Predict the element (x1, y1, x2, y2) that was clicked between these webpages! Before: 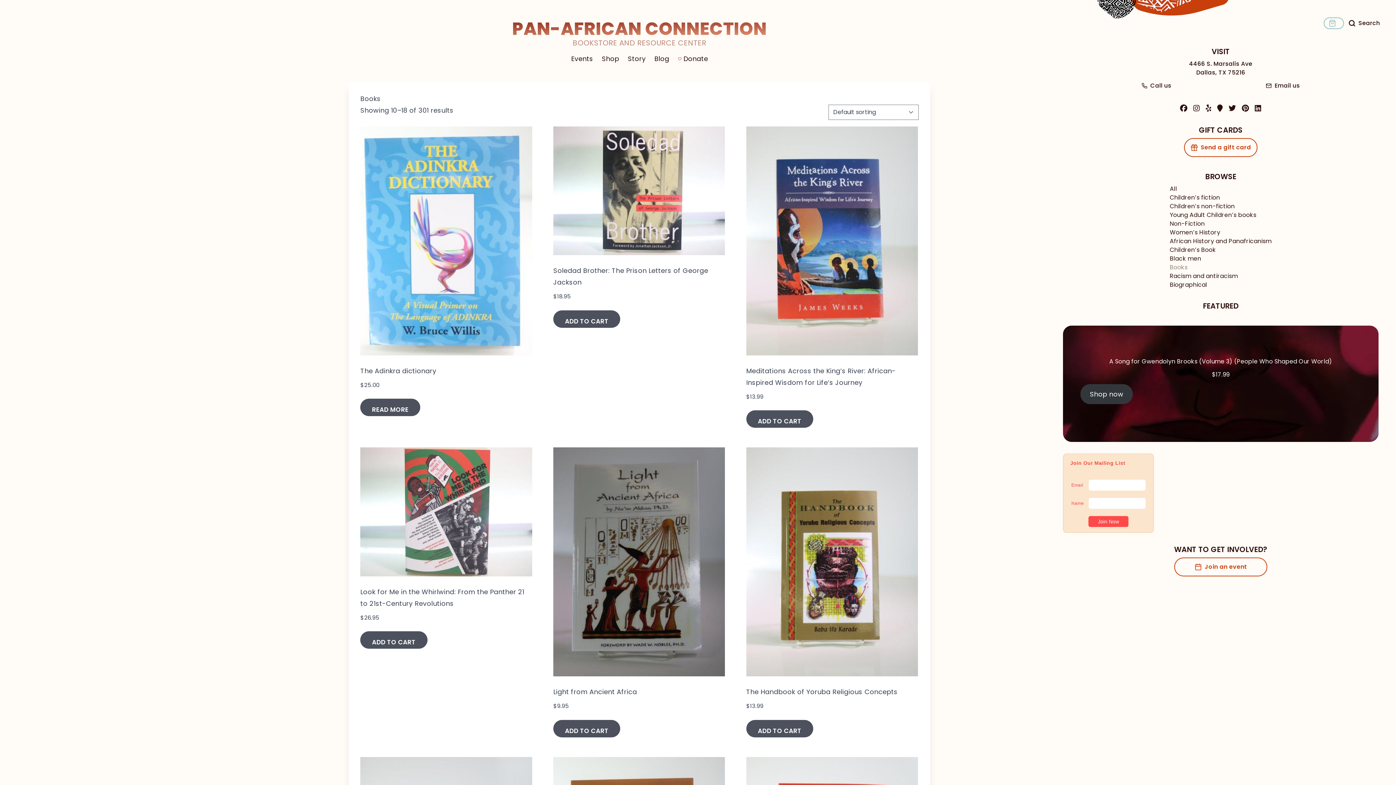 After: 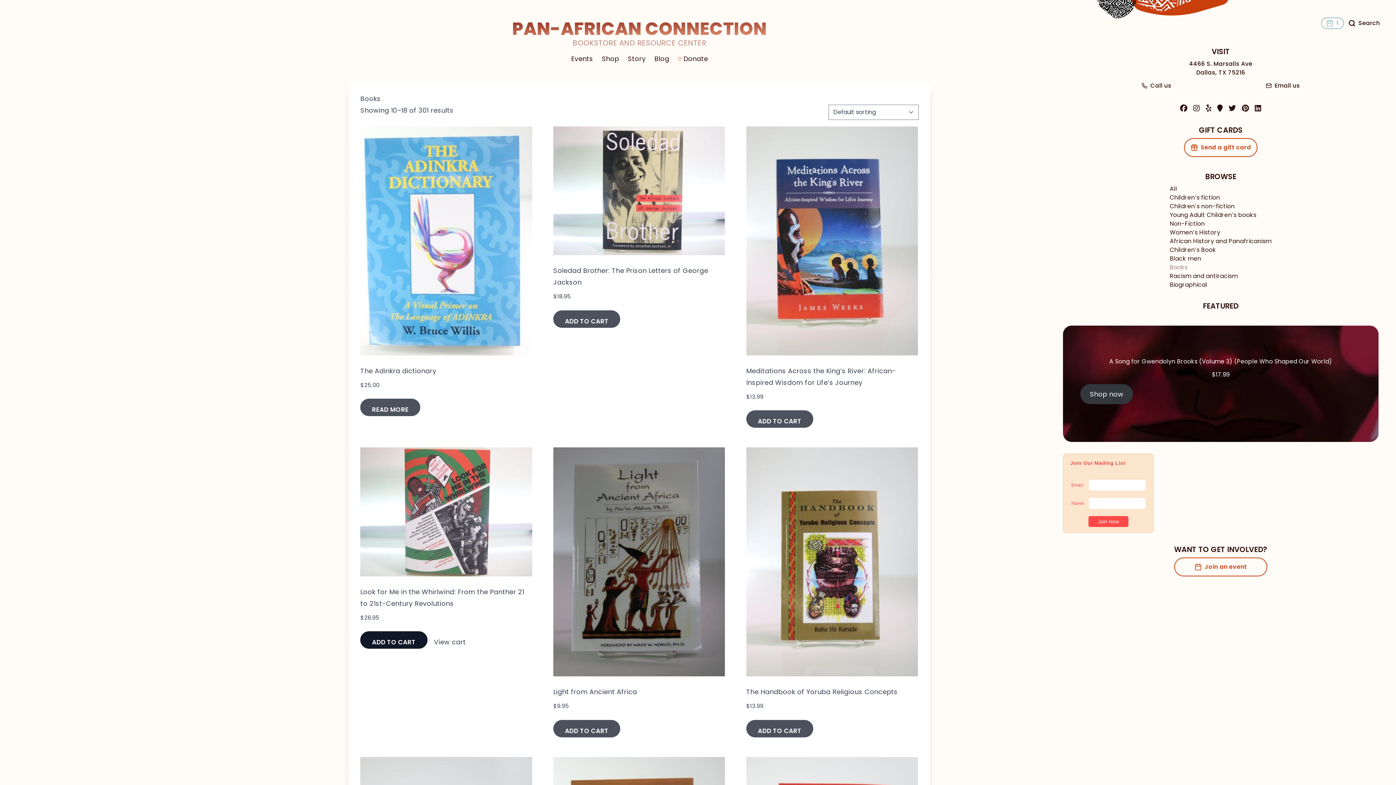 Action: label: Add to cart: “Look for Me in the Whirlwind: From the Panther 21 to 21st-Century Revolutions” bbox: (360, 631, 427, 649)